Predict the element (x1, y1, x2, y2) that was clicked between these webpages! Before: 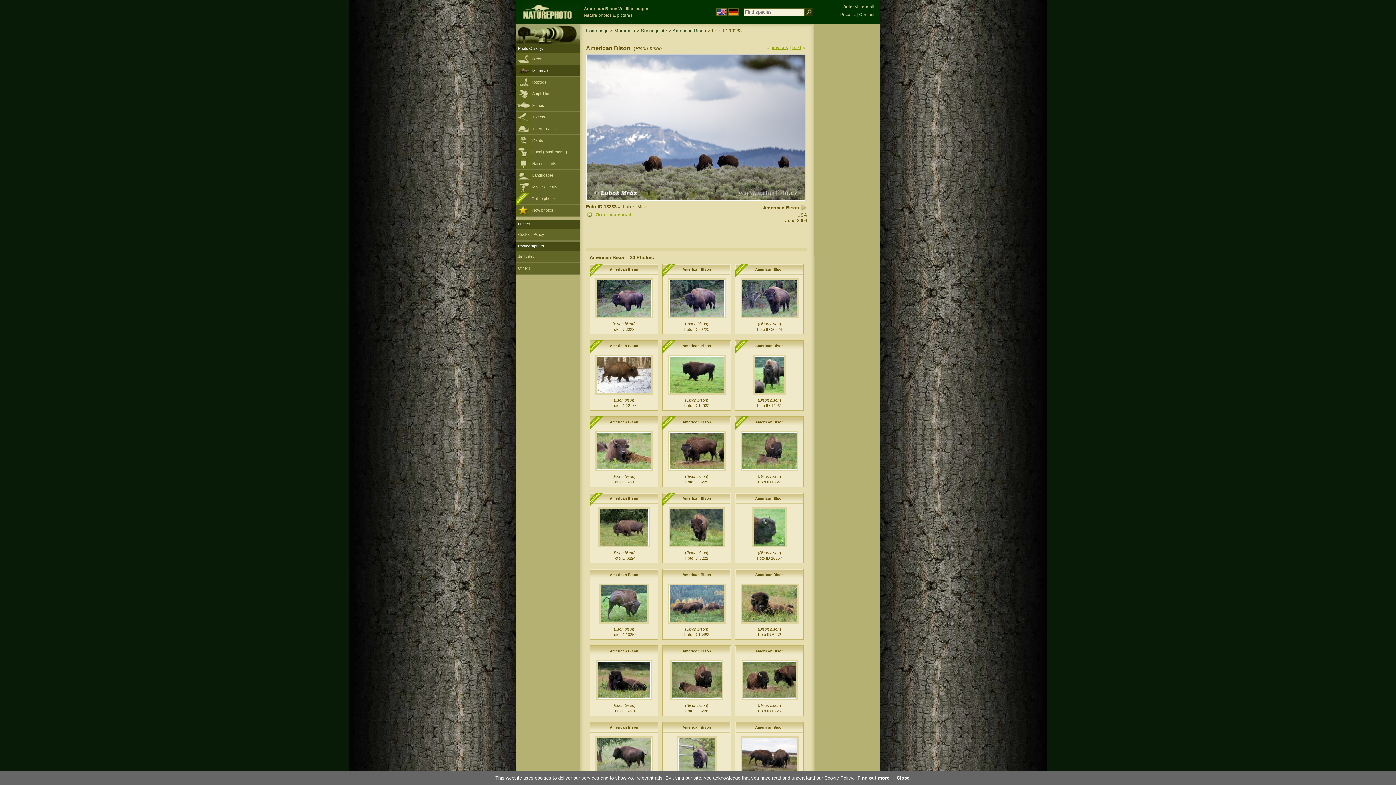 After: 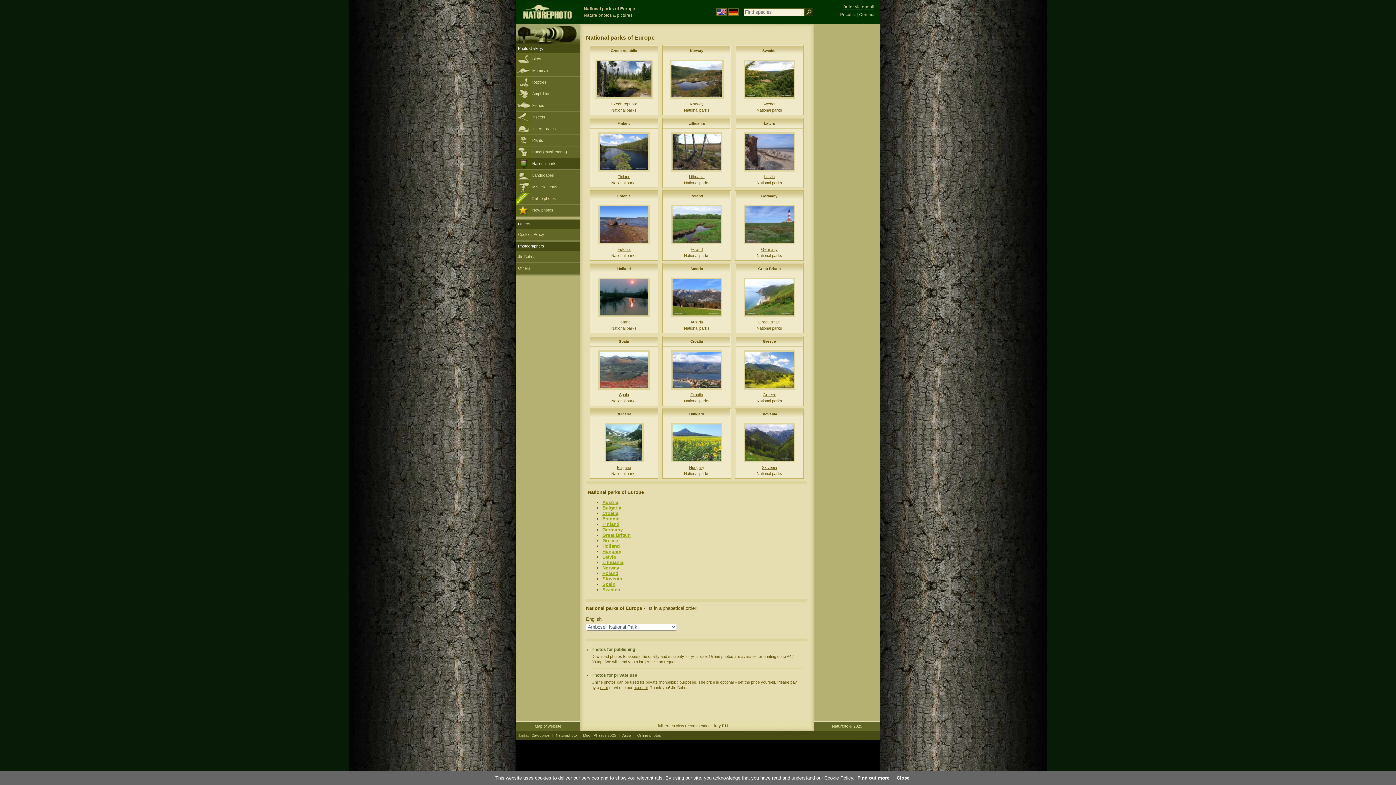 Action: label: National parks bbox: (516, 158, 580, 169)